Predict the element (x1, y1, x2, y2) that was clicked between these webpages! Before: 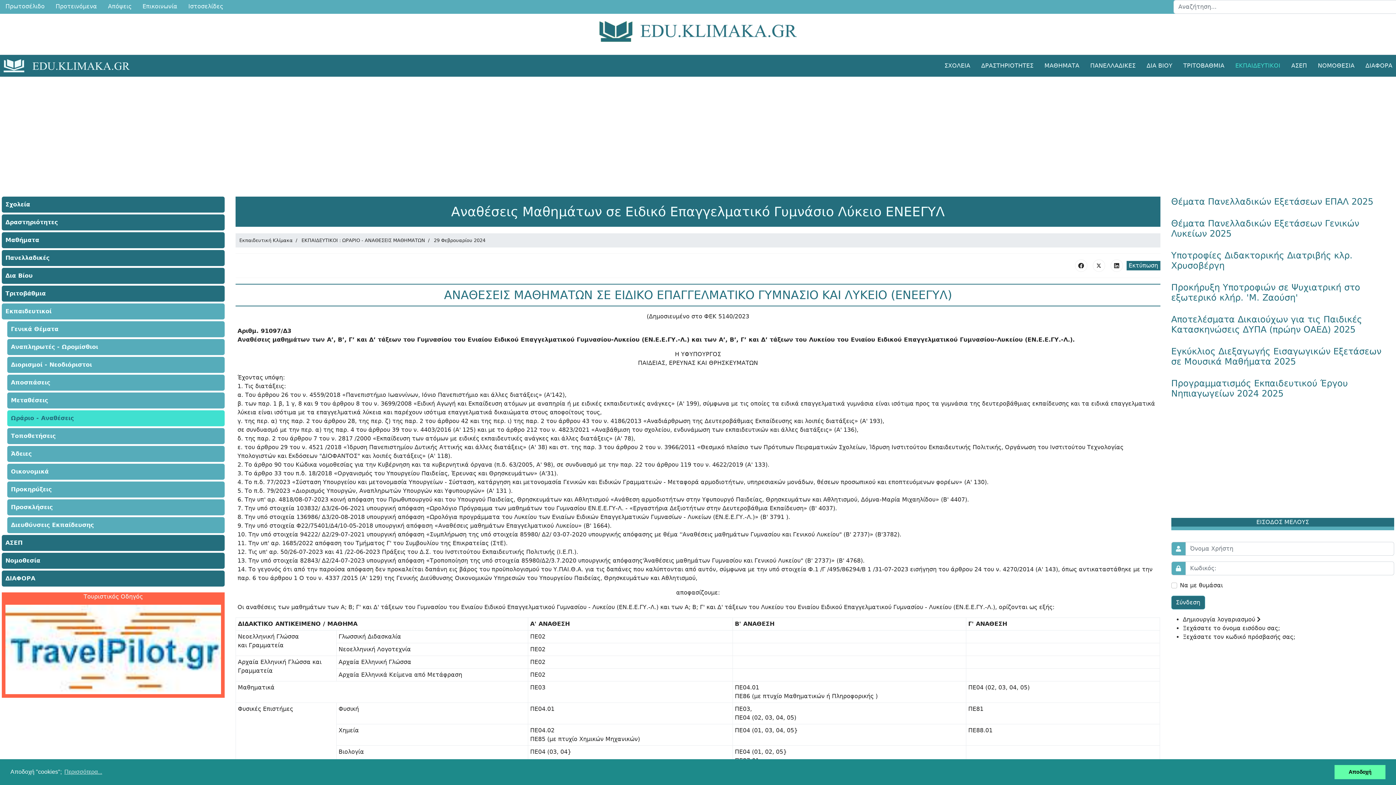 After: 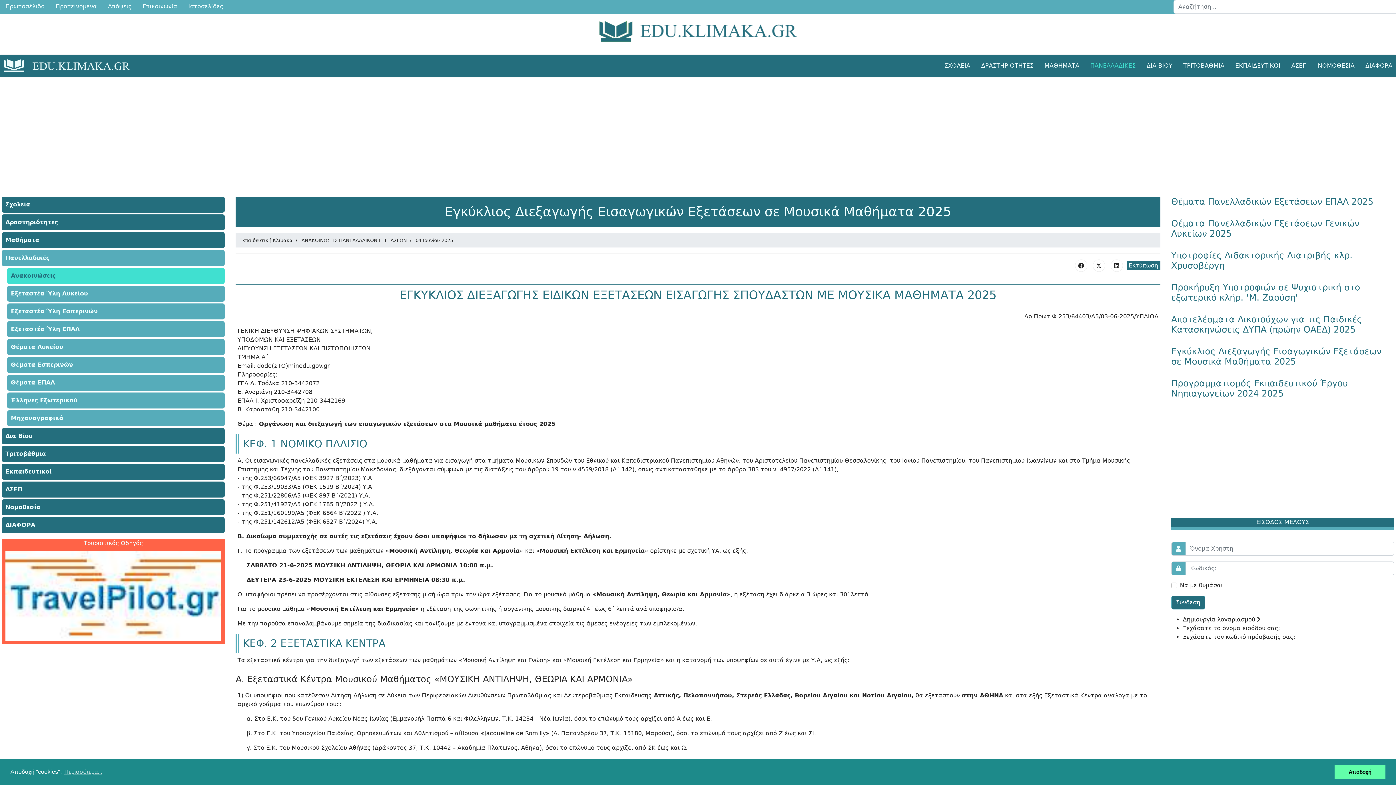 Action: label: Εγκύκλιος Διεξαγωγής Εισαγωγικών Εξετάσεων σε Μουσικά Μαθήματα 2025 bbox: (1171, 346, 1381, 366)